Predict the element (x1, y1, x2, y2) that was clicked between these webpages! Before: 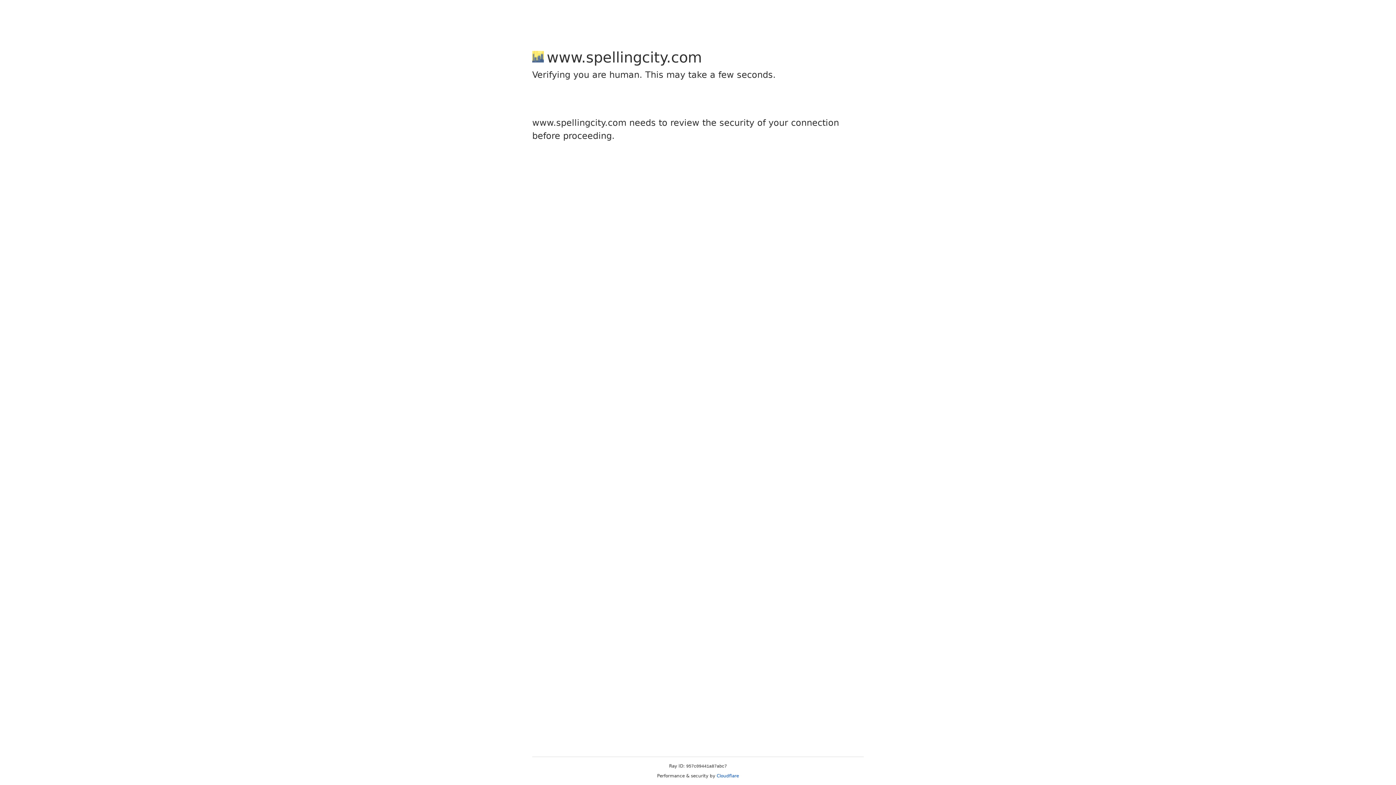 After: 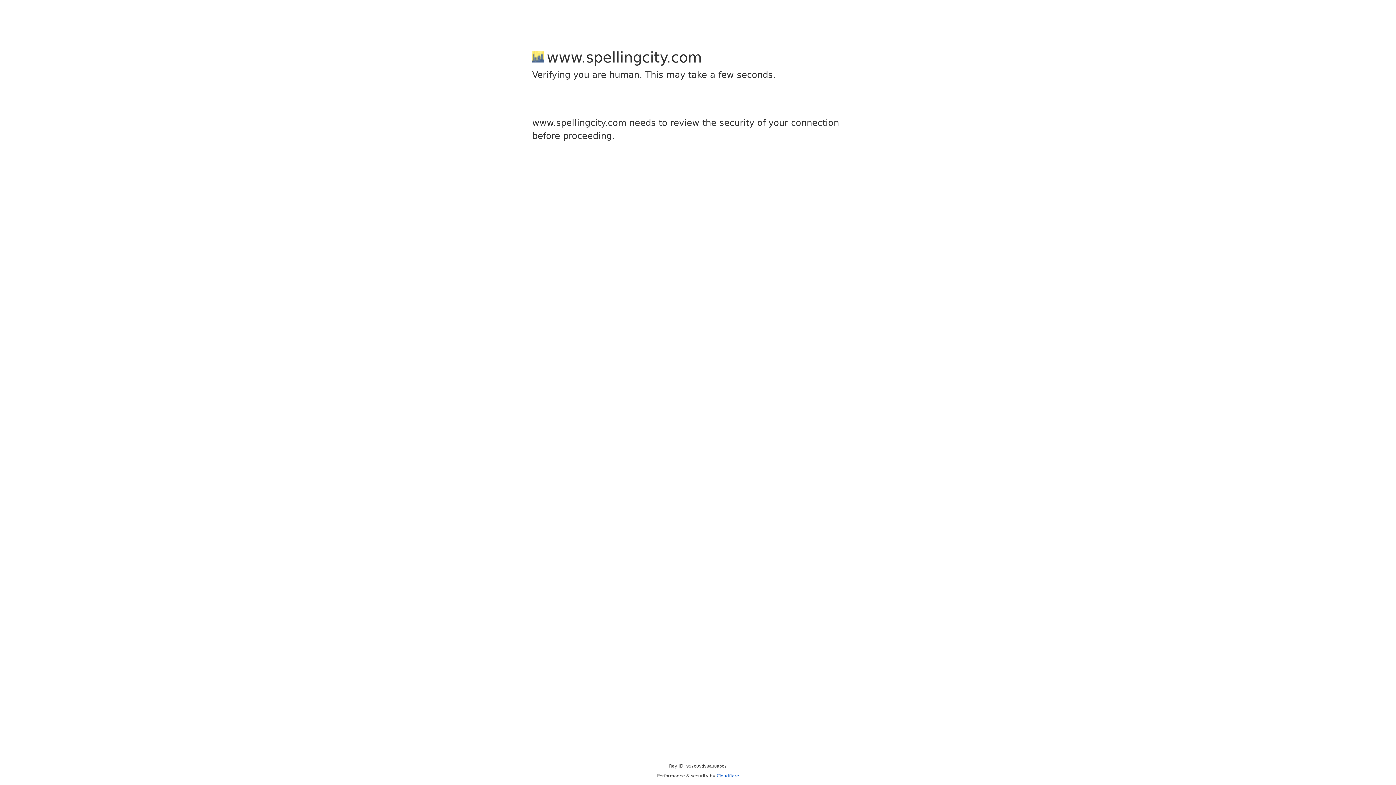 Action: label: Cloudflare bbox: (716, 773, 739, 778)